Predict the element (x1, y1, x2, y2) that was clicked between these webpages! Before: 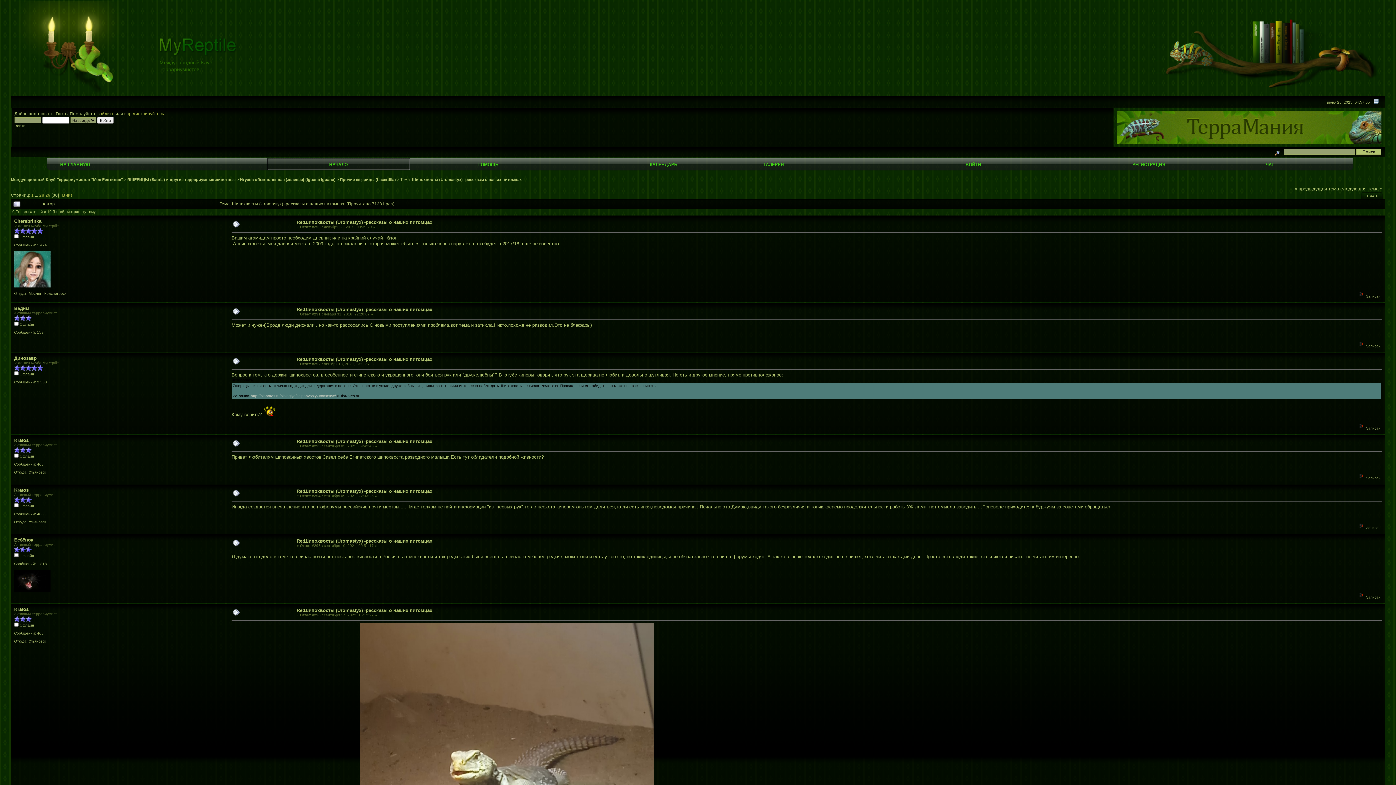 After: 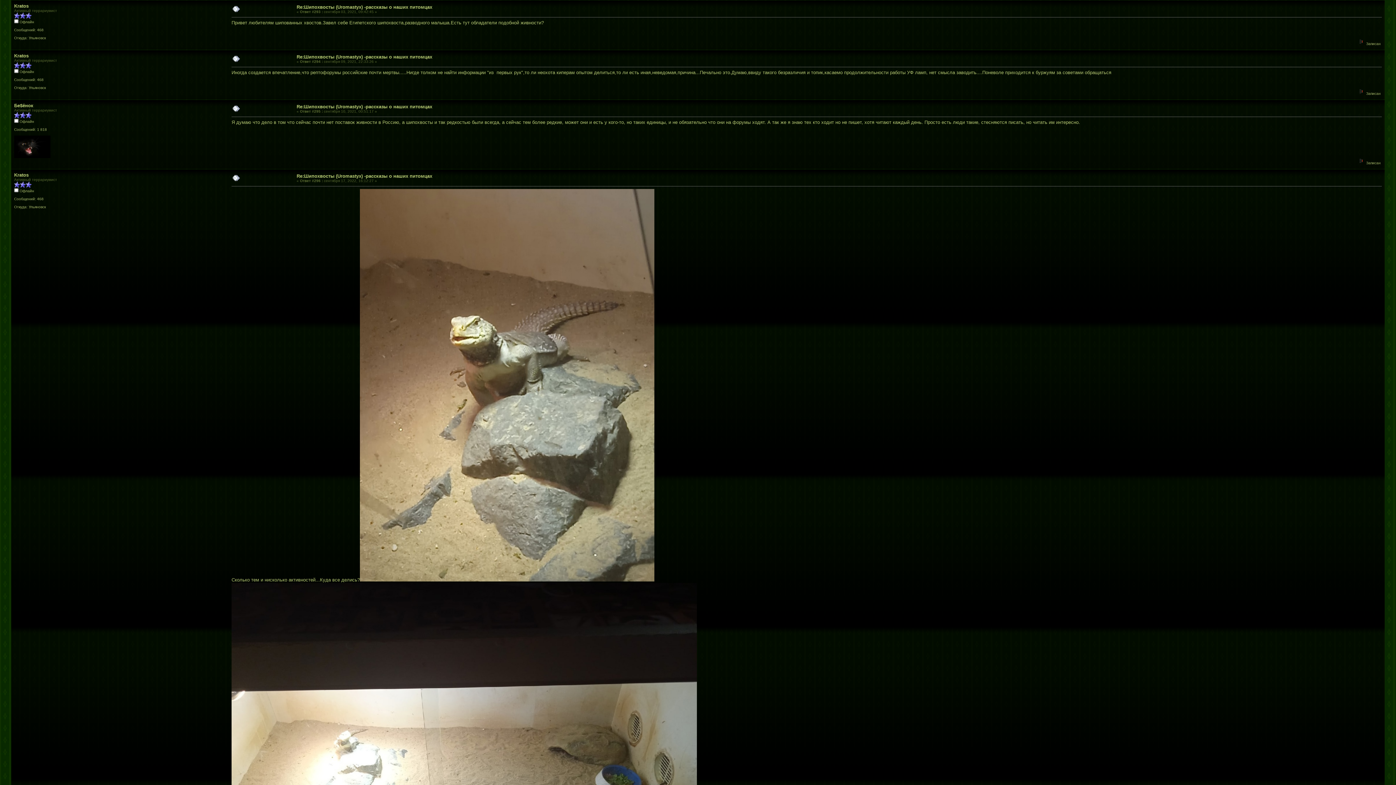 Action: bbox: (232, 442, 240, 448)